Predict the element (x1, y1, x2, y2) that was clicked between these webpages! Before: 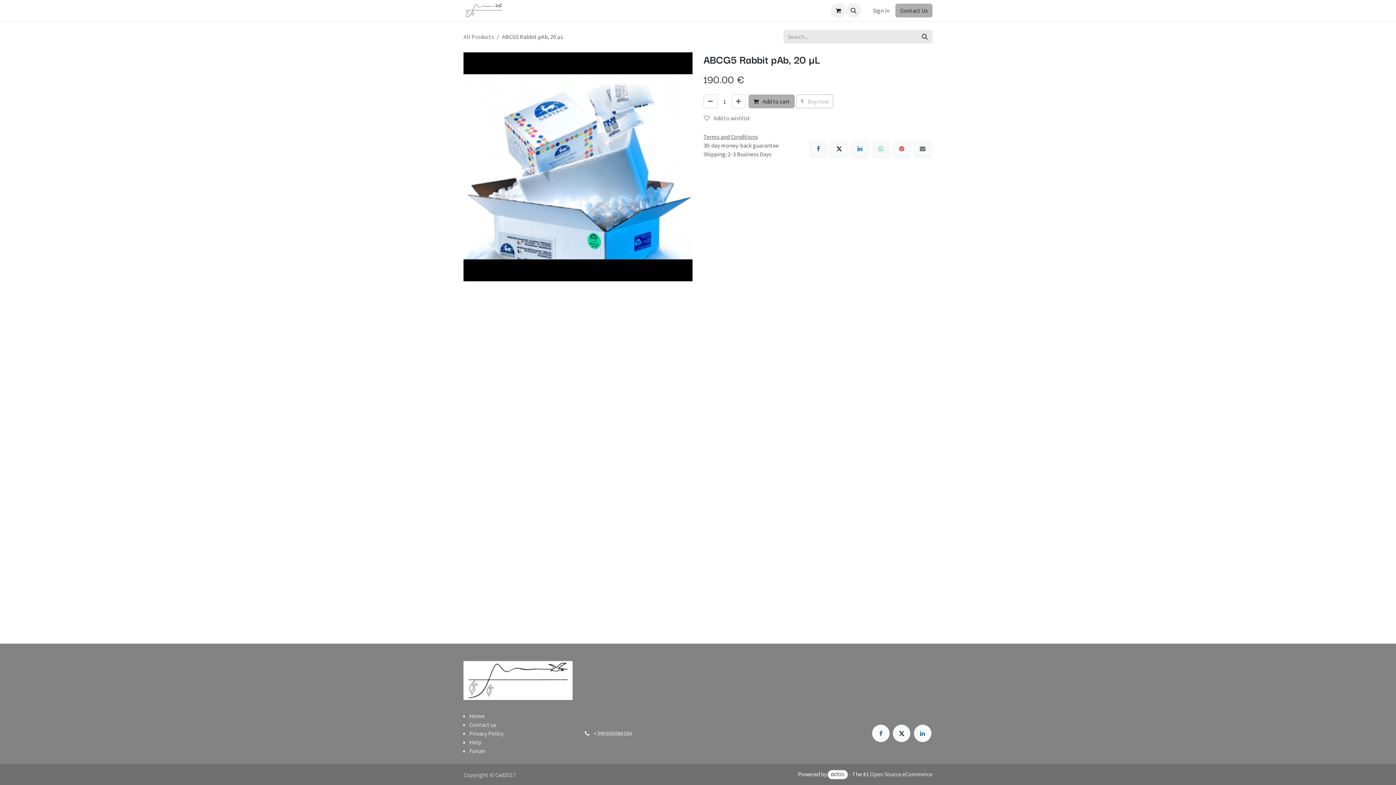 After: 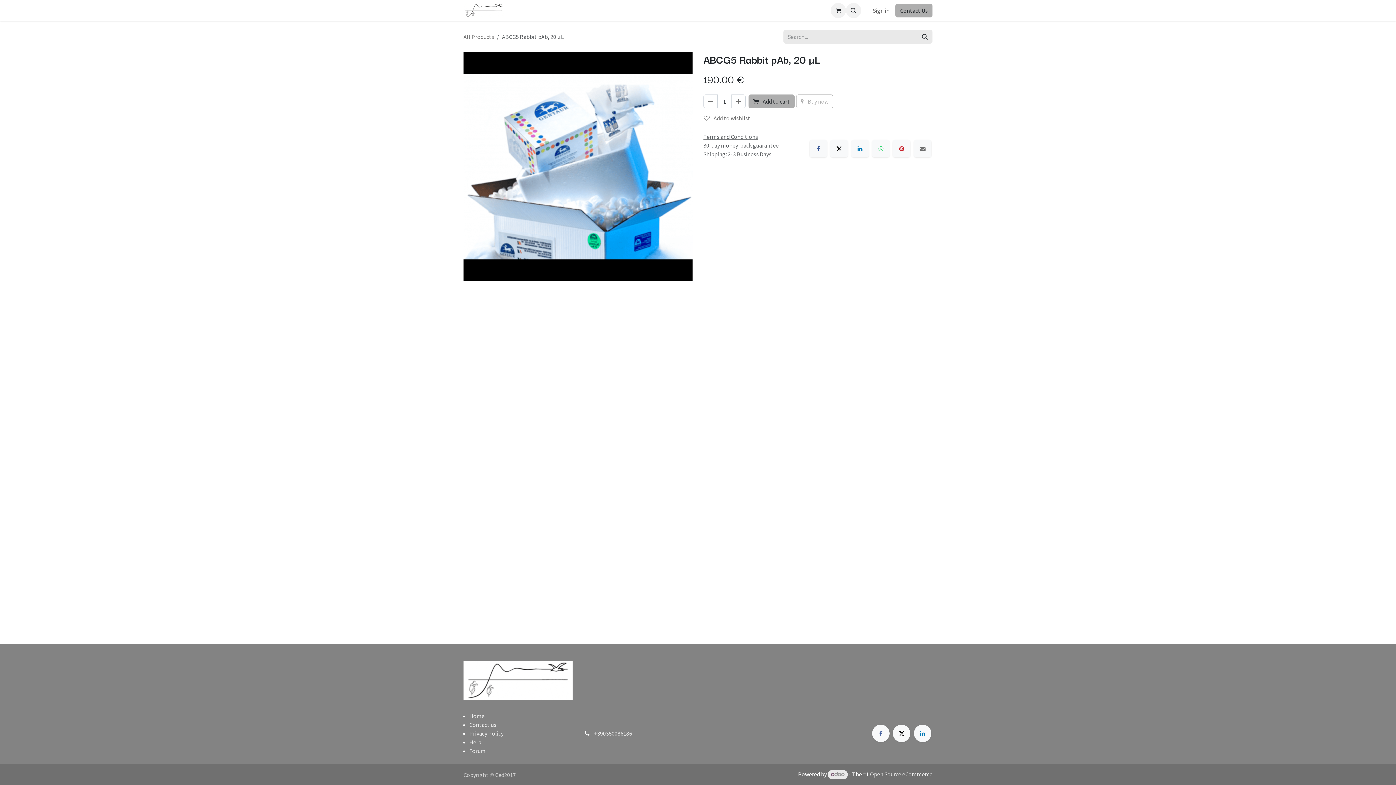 Action: bbox: (828, 770, 848, 779)